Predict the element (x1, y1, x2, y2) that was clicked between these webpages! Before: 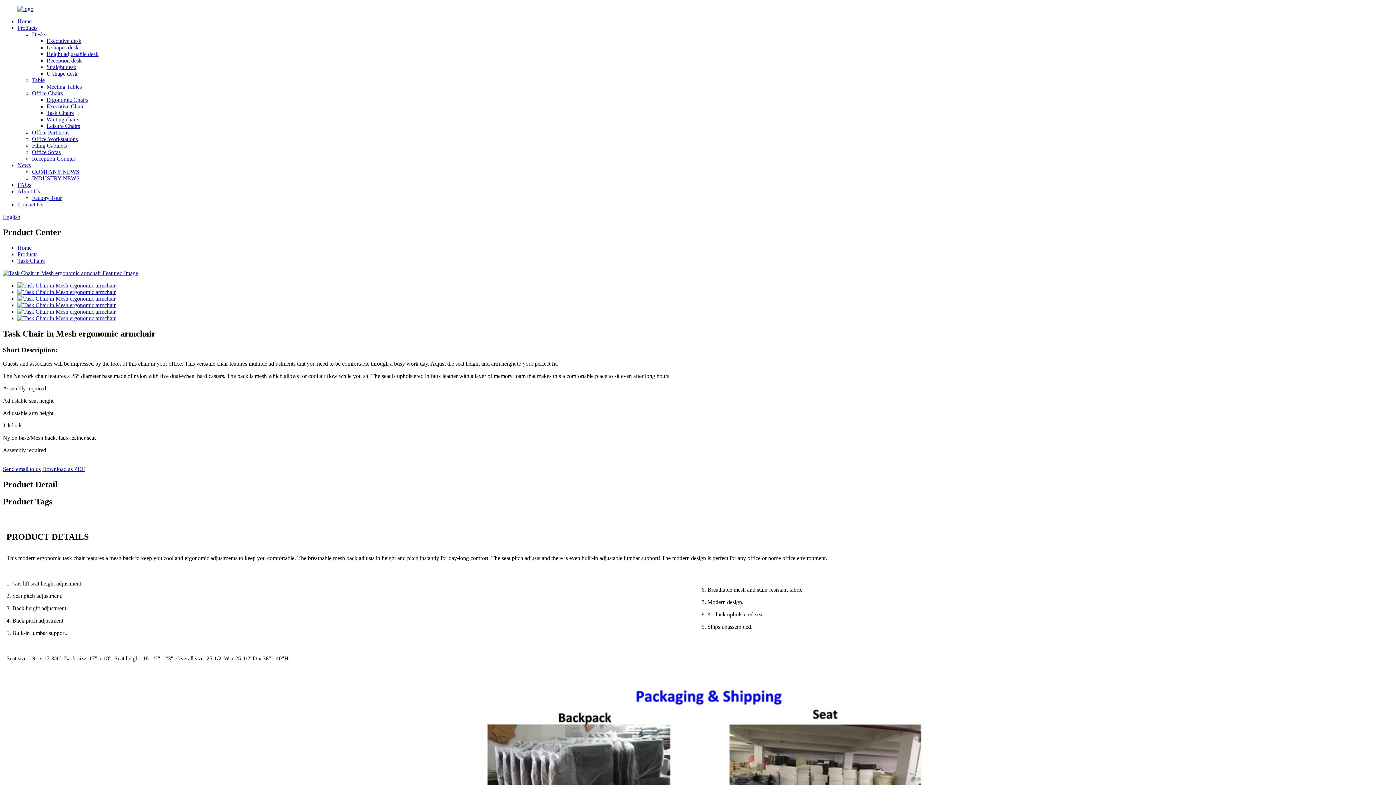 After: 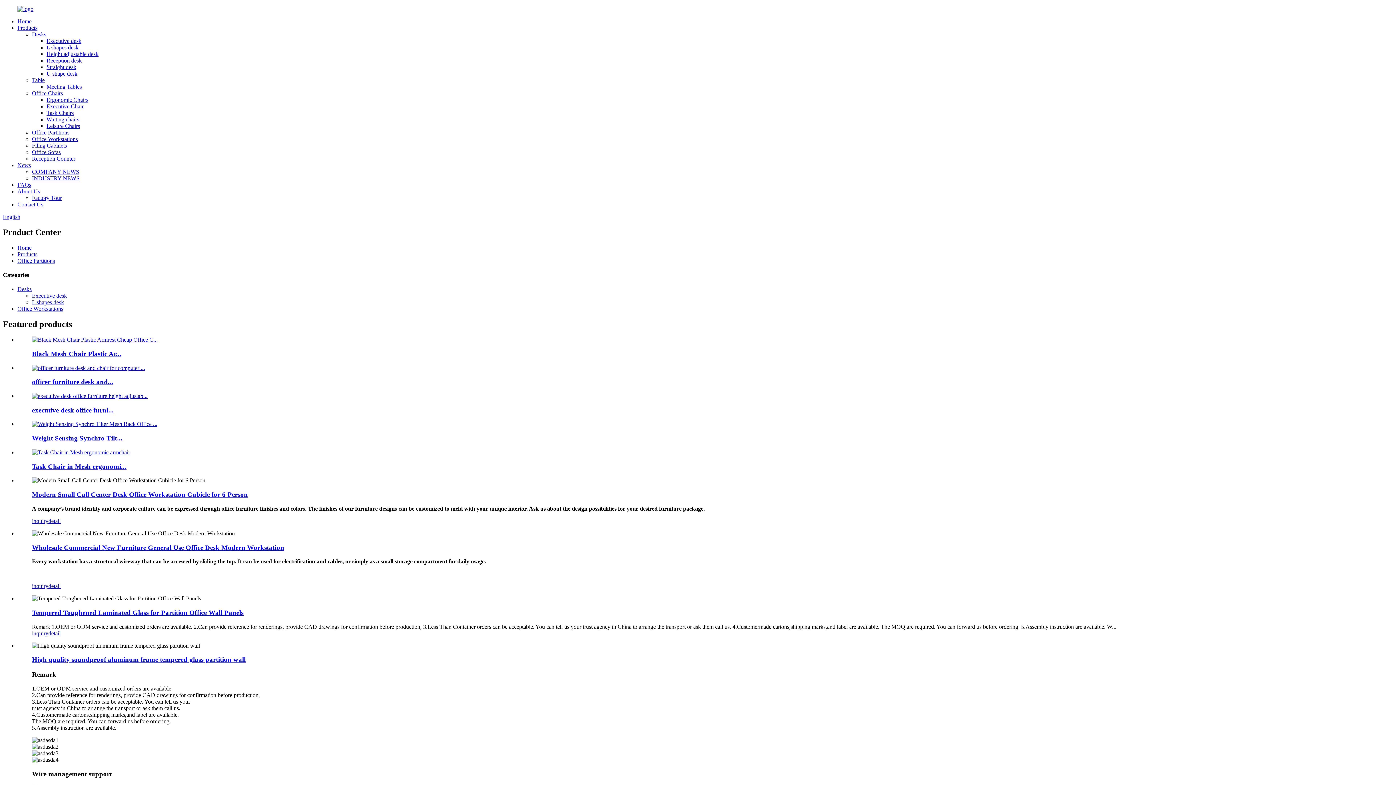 Action: bbox: (32, 129, 69, 135) label: Office Partitions